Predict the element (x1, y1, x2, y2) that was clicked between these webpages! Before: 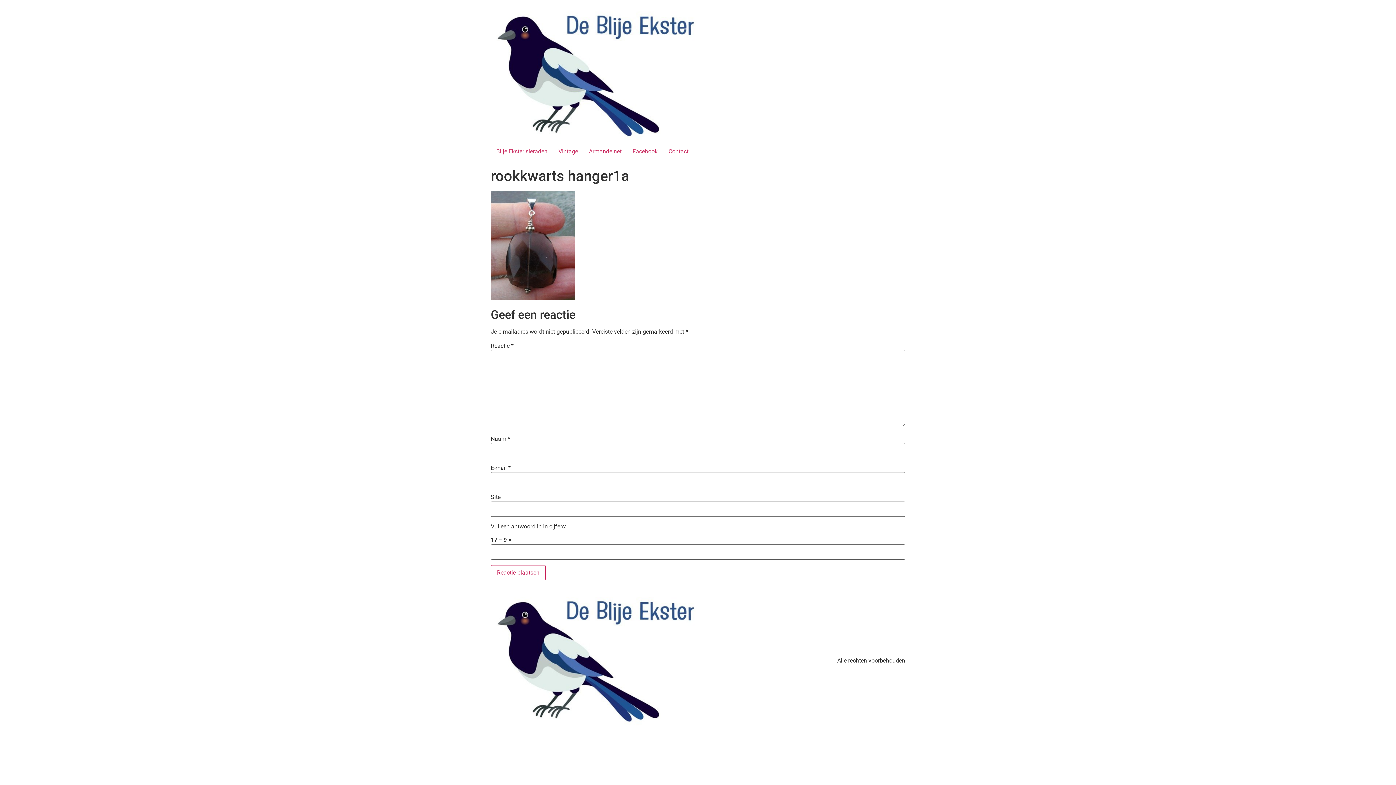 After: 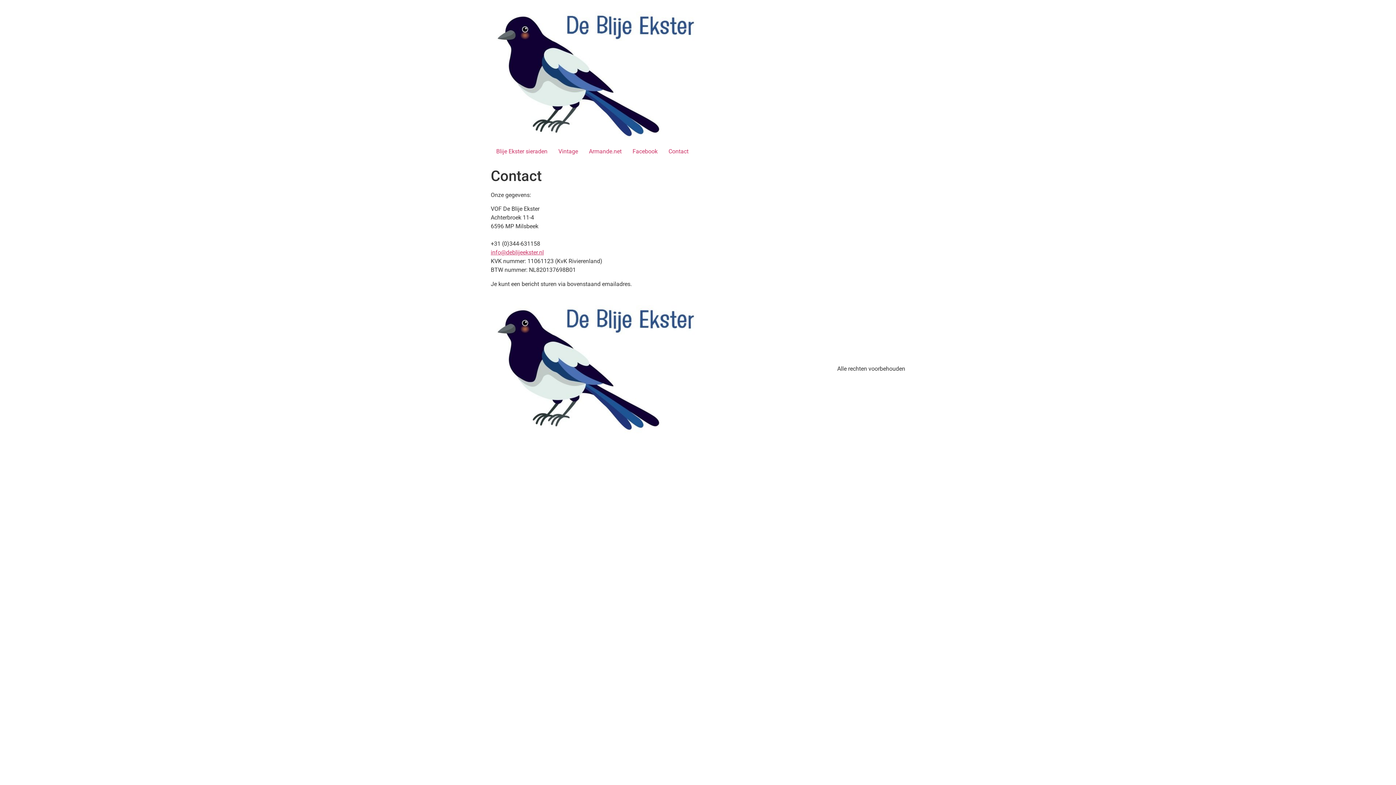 Action: bbox: (663, 144, 694, 158) label: Contact